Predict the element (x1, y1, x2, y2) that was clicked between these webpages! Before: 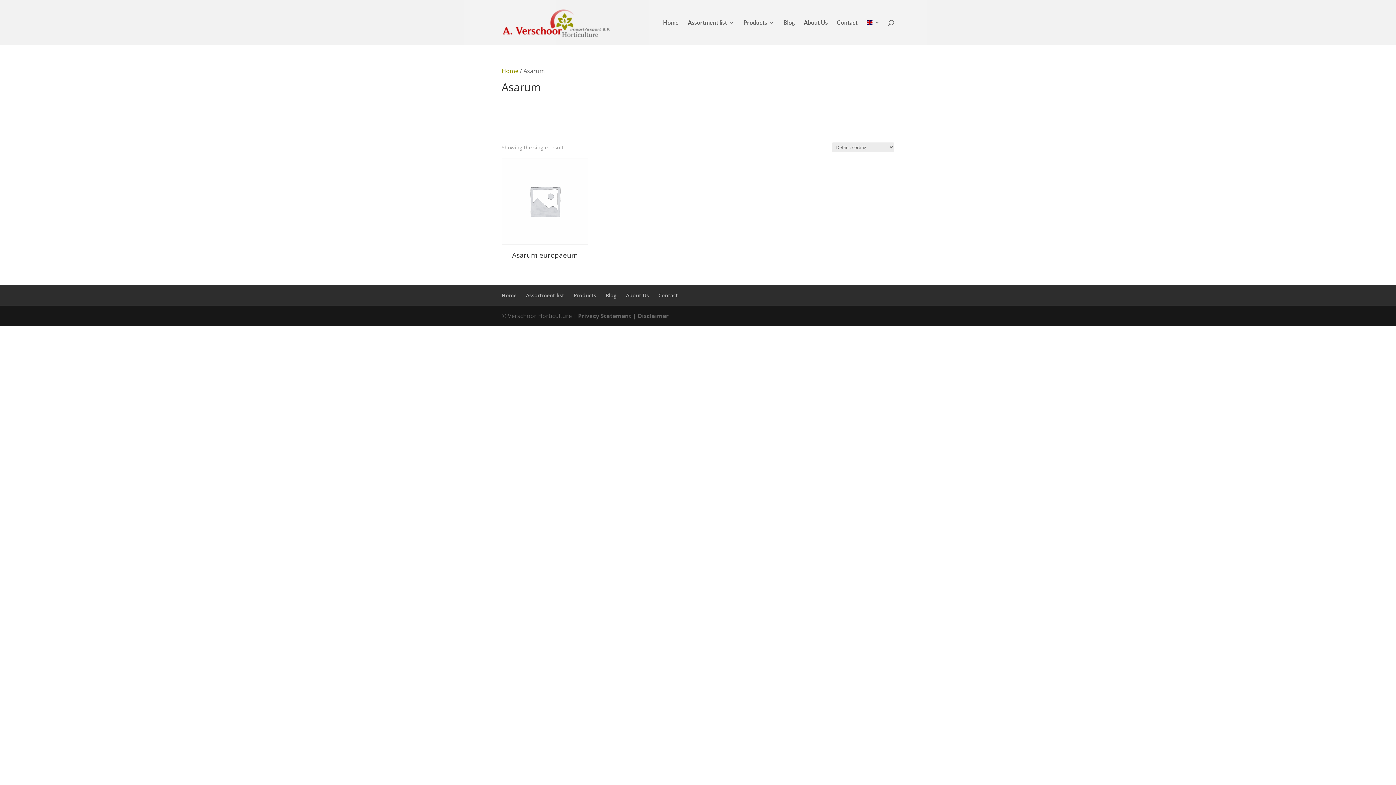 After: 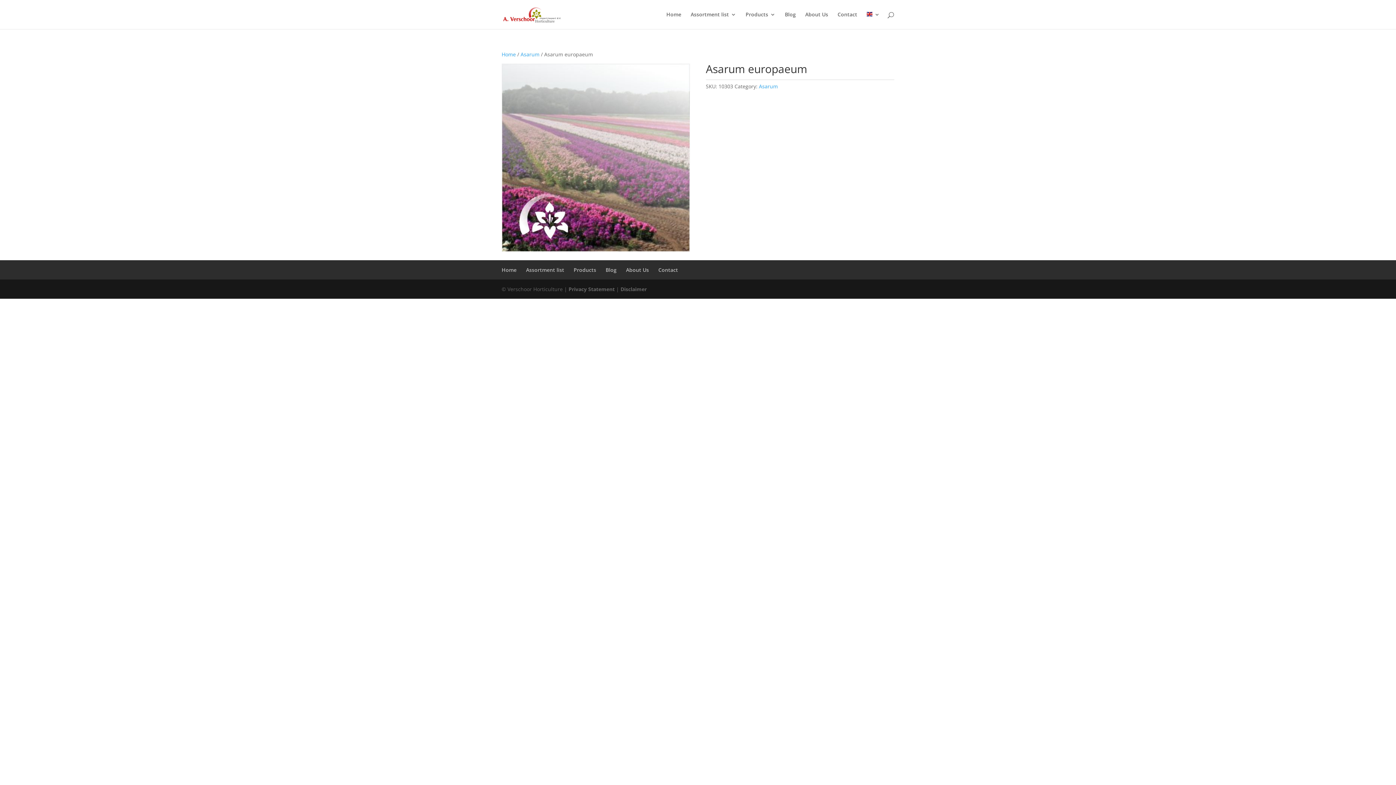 Action: label: Asarum europaeum bbox: (501, 158, 588, 261)